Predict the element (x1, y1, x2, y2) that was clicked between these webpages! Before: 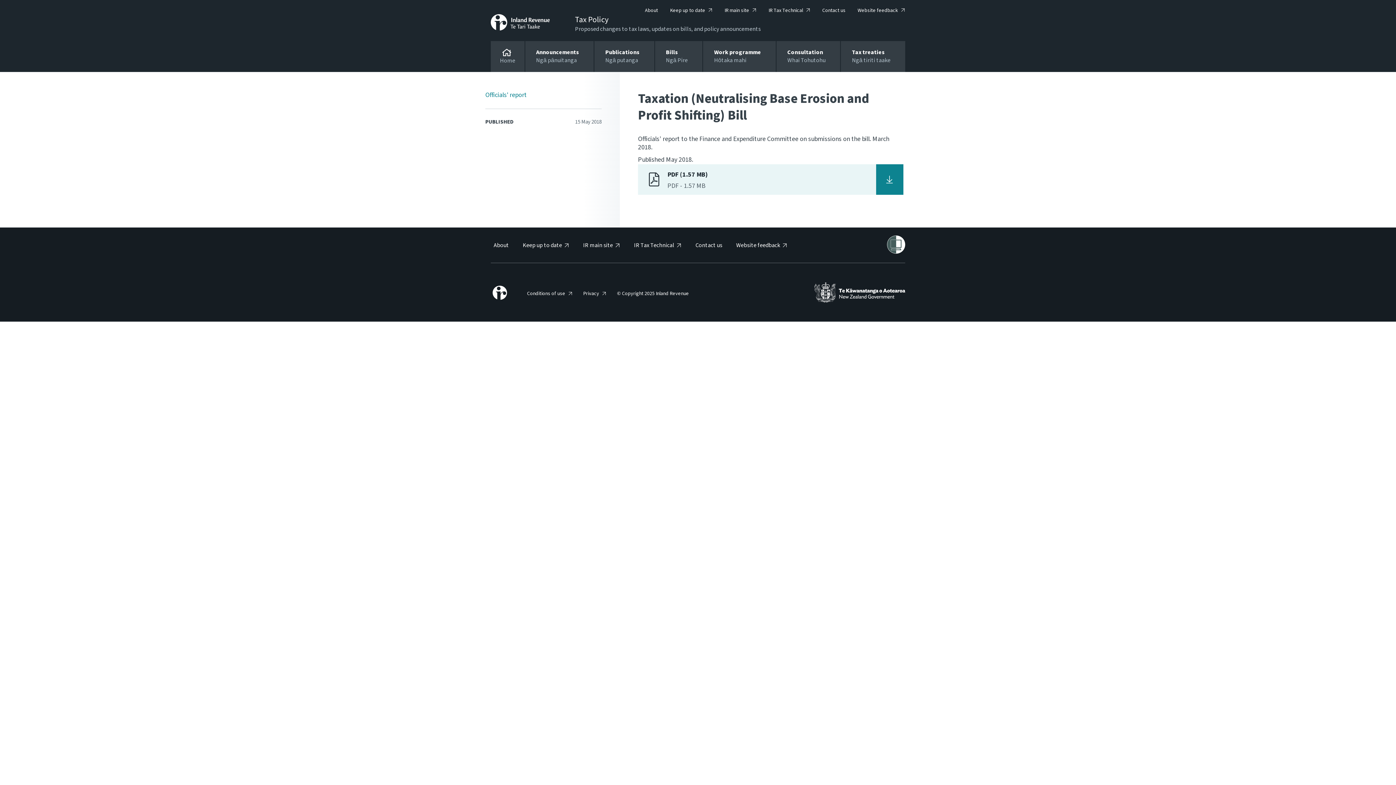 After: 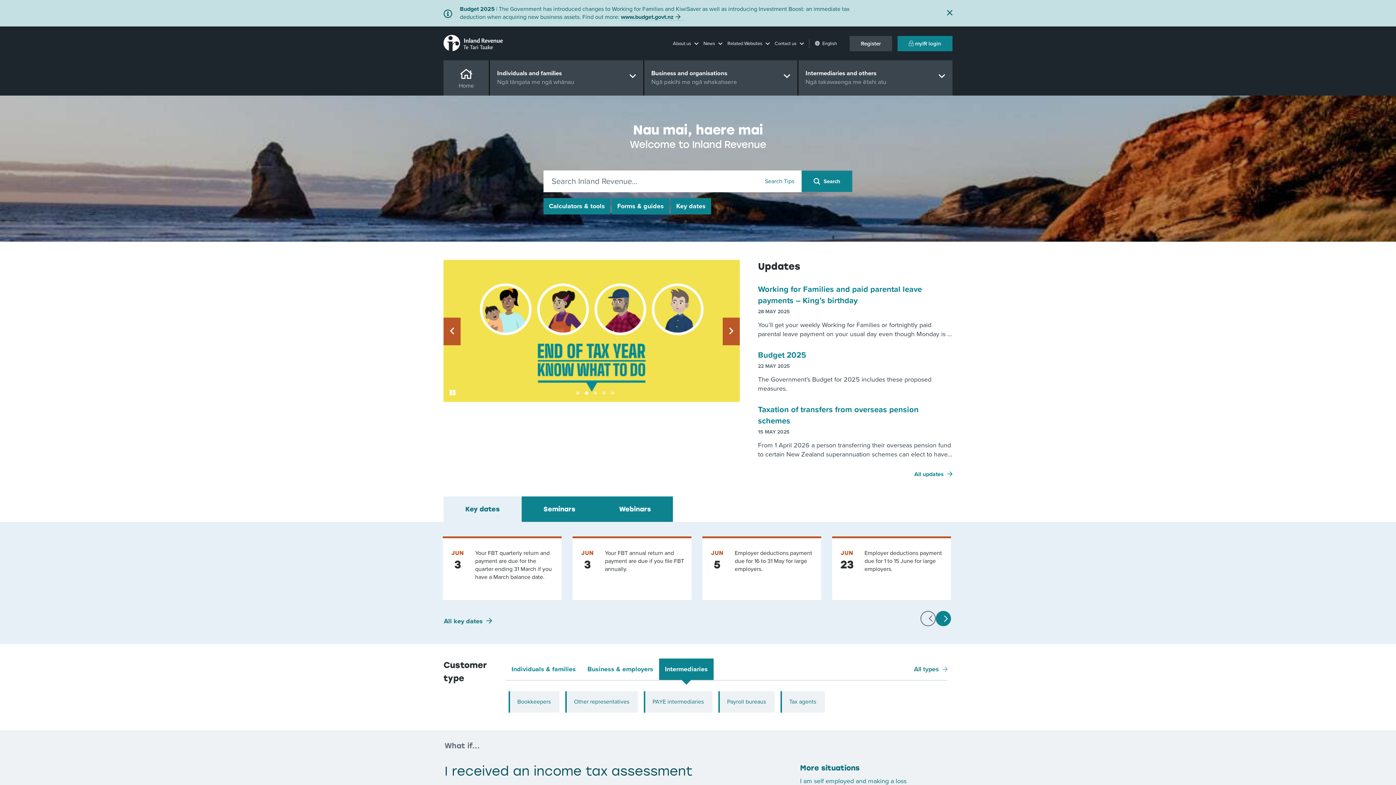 Action: bbox: (583, 242, 613, 249) label: IR main site